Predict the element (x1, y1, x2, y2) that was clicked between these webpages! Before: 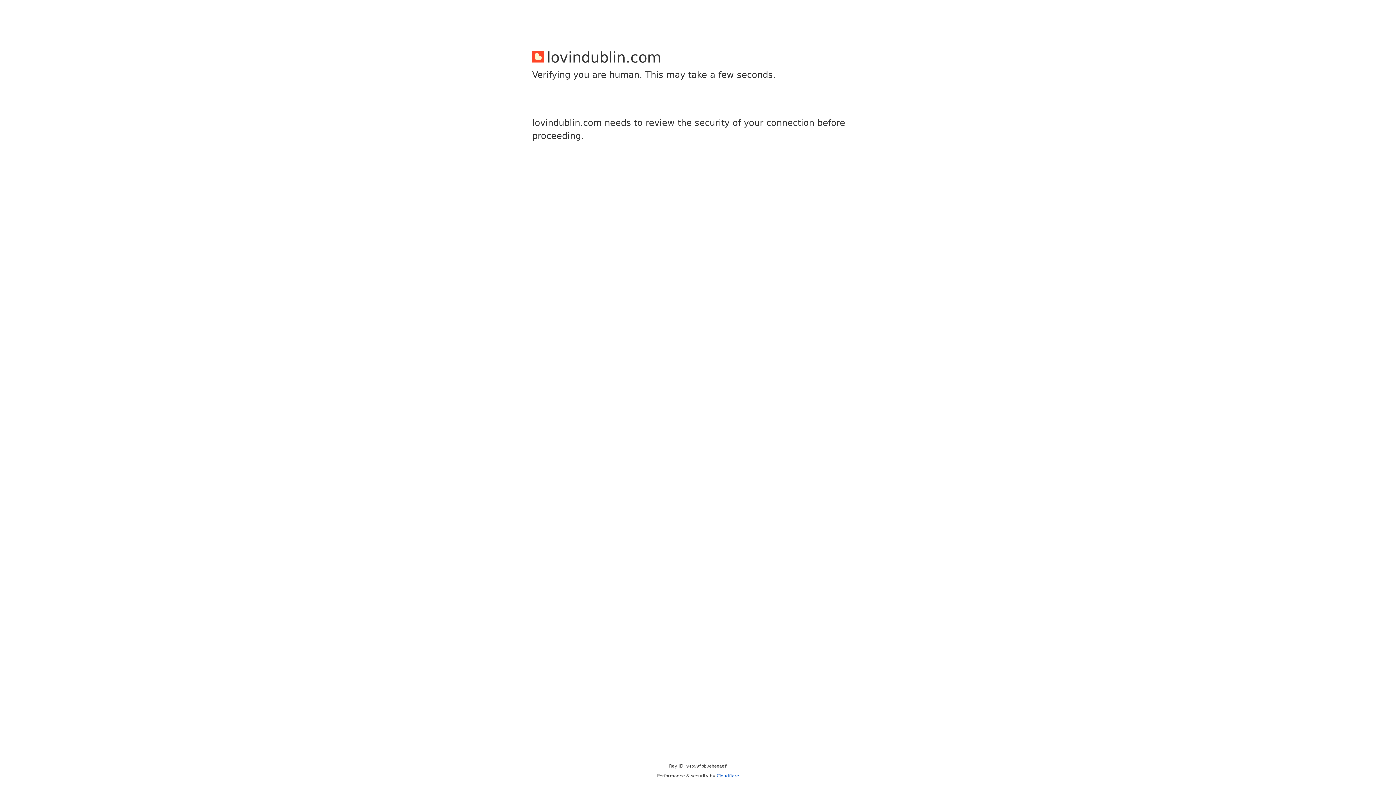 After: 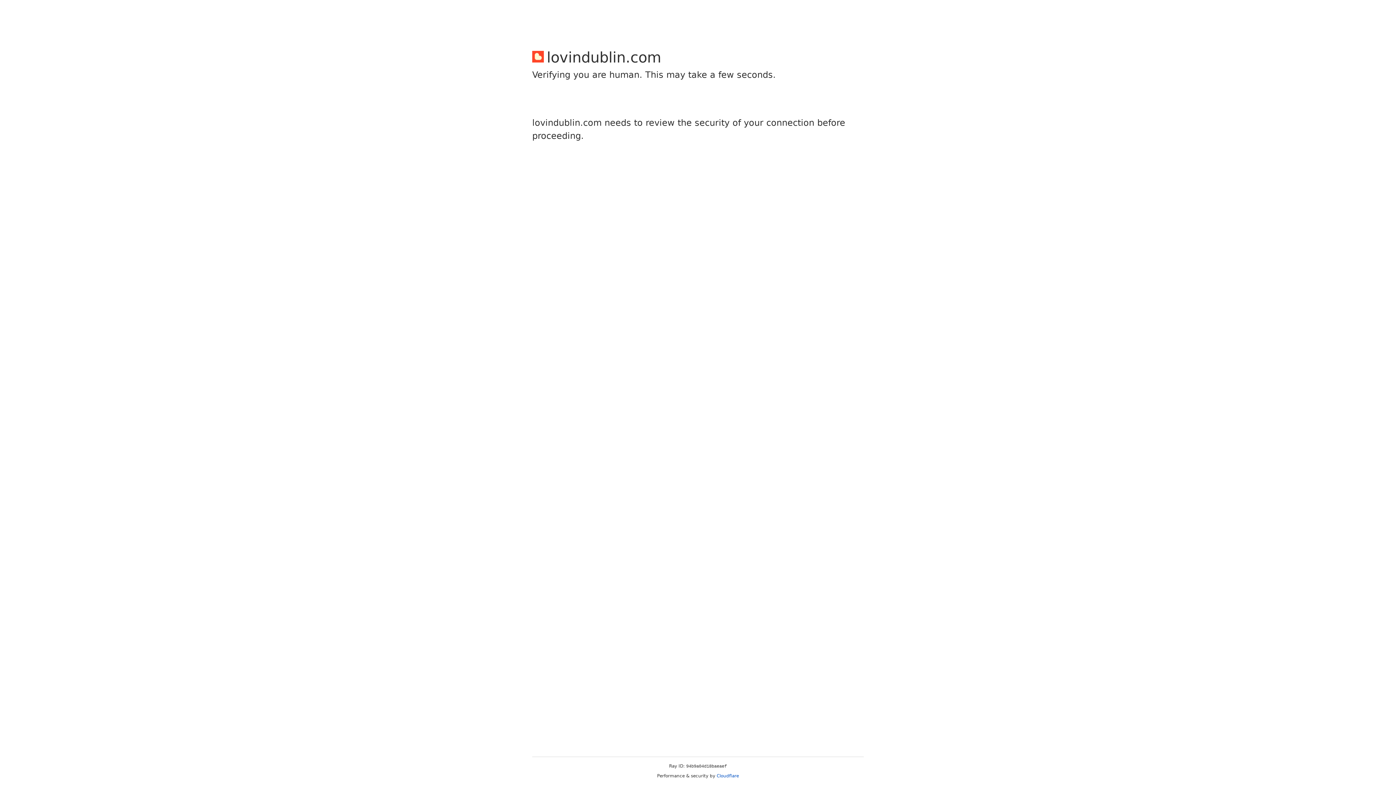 Action: label: Cloudflare bbox: (716, 773, 739, 778)